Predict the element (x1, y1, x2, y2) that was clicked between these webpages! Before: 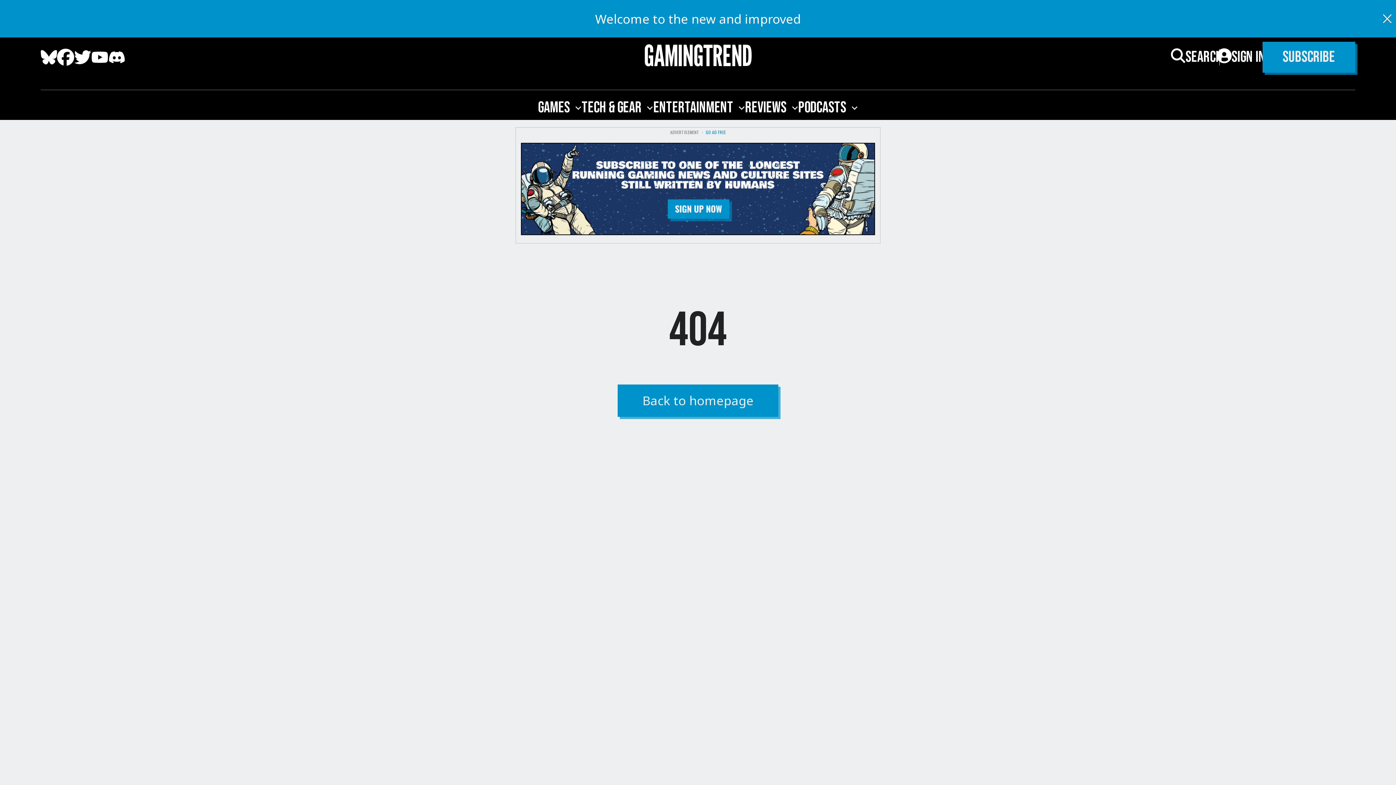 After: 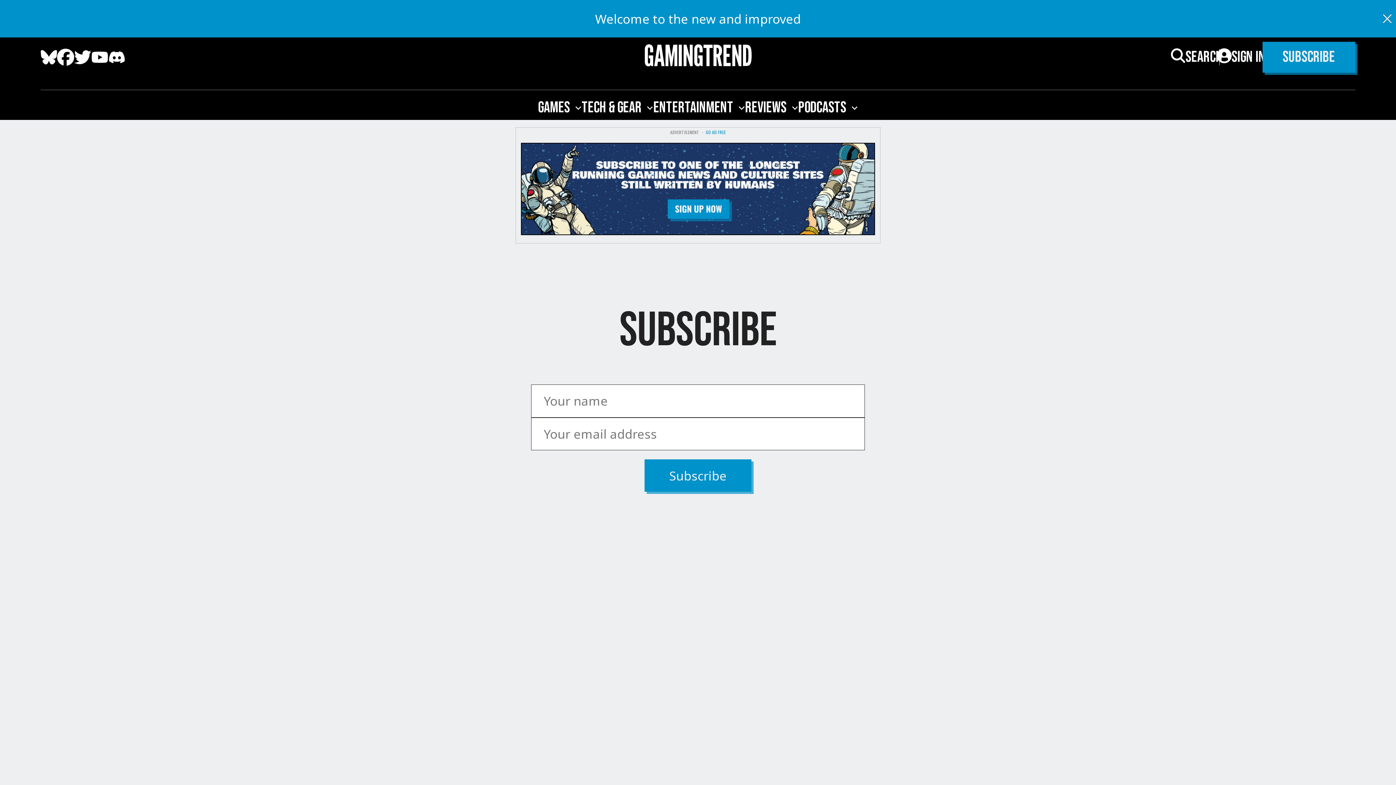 Action: label: Subscribe bbox: (1262, 41, 1355, 72)